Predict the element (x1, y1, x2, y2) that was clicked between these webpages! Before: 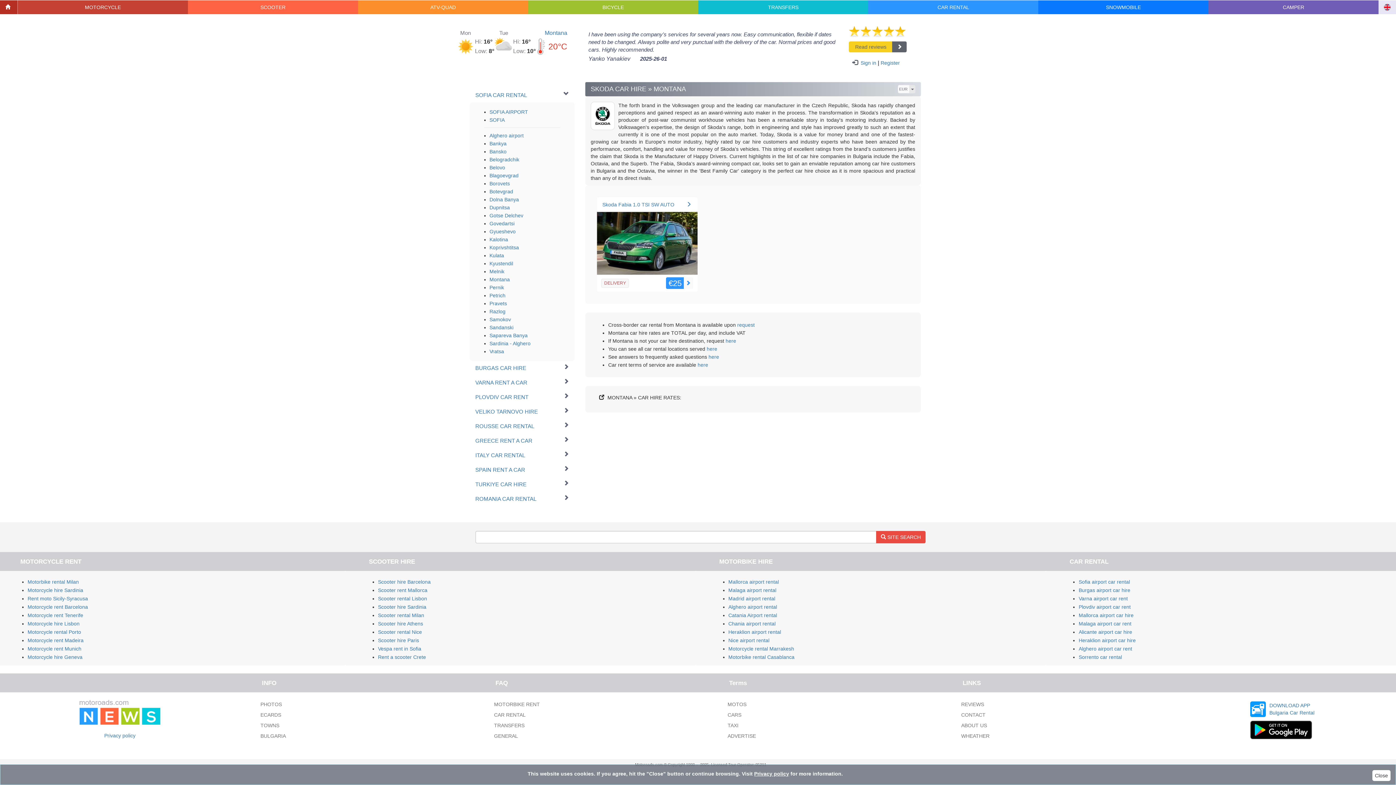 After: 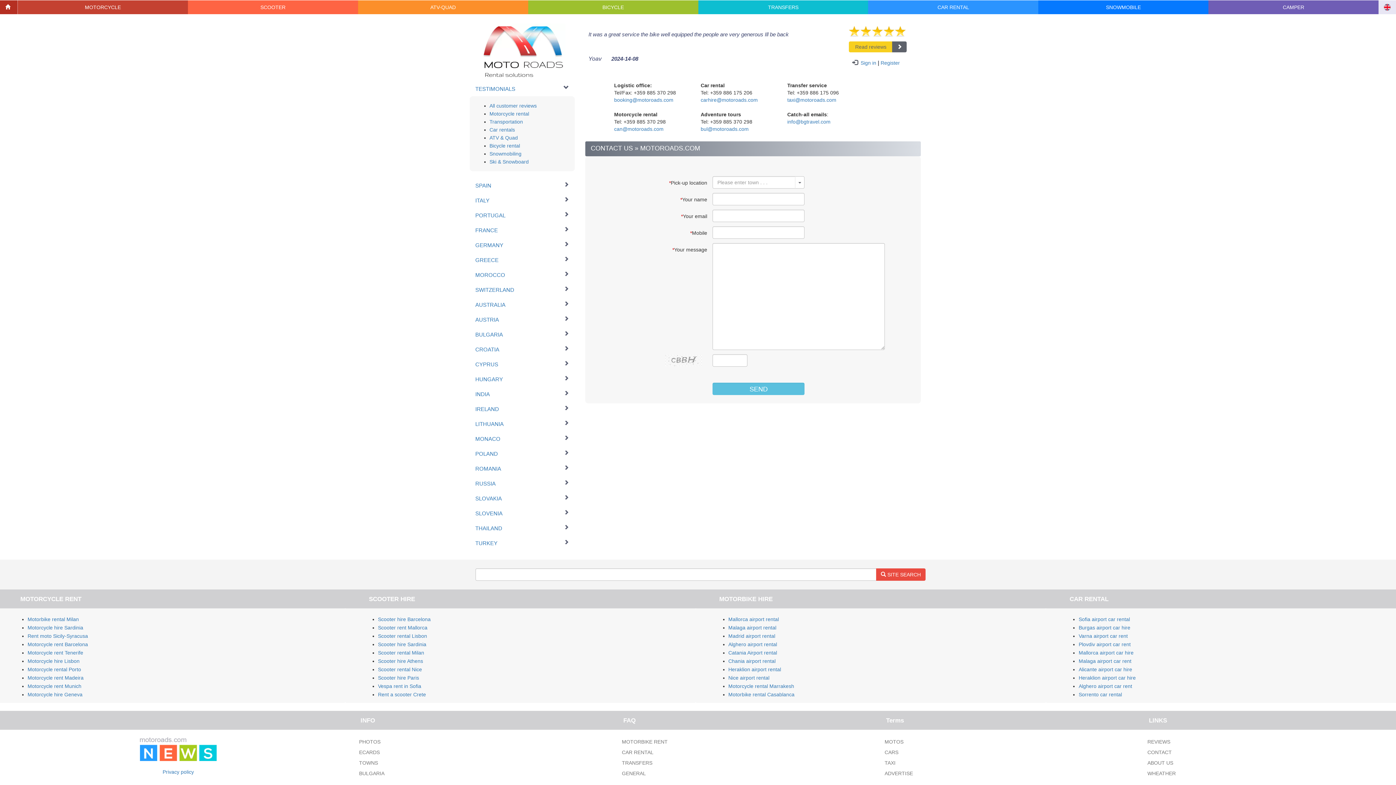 Action: label: here bbox: (725, 338, 736, 344)